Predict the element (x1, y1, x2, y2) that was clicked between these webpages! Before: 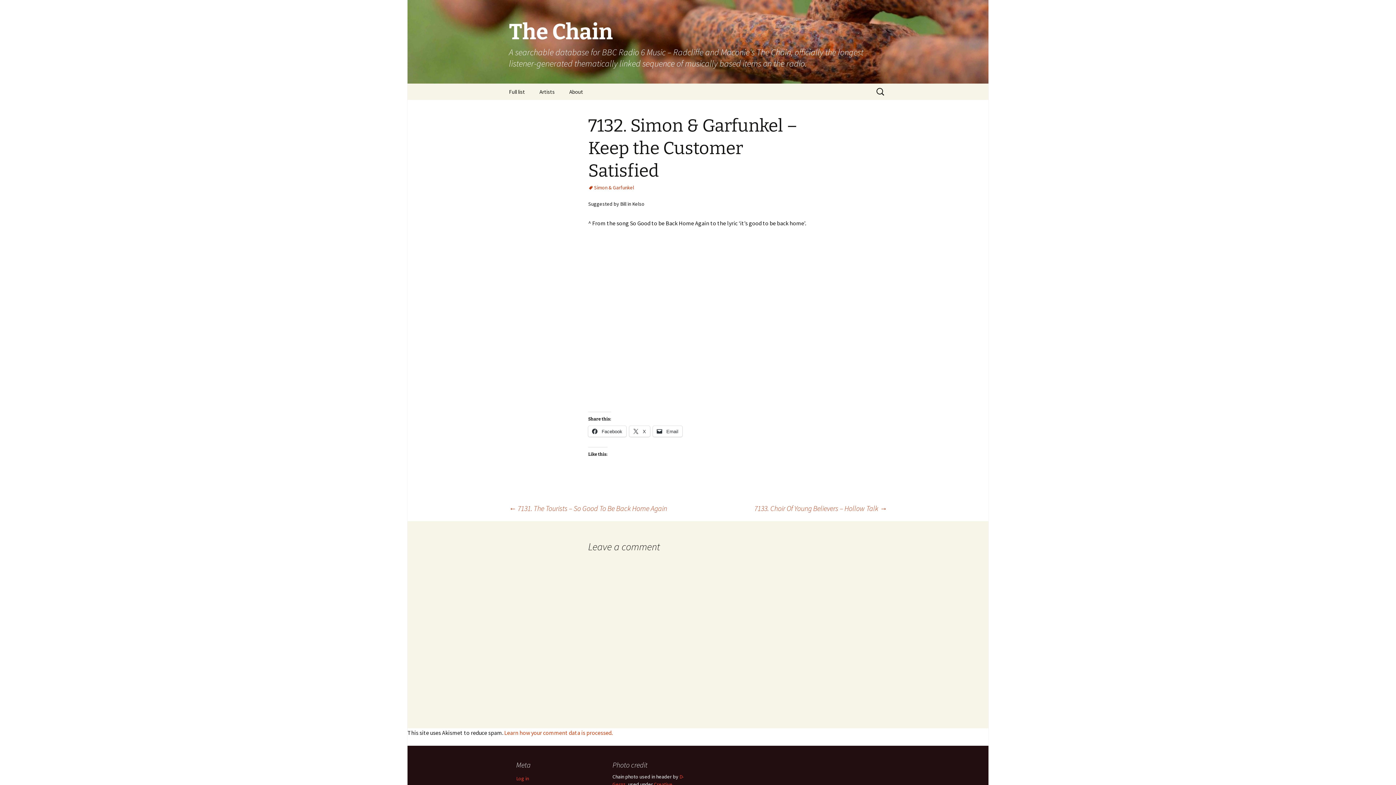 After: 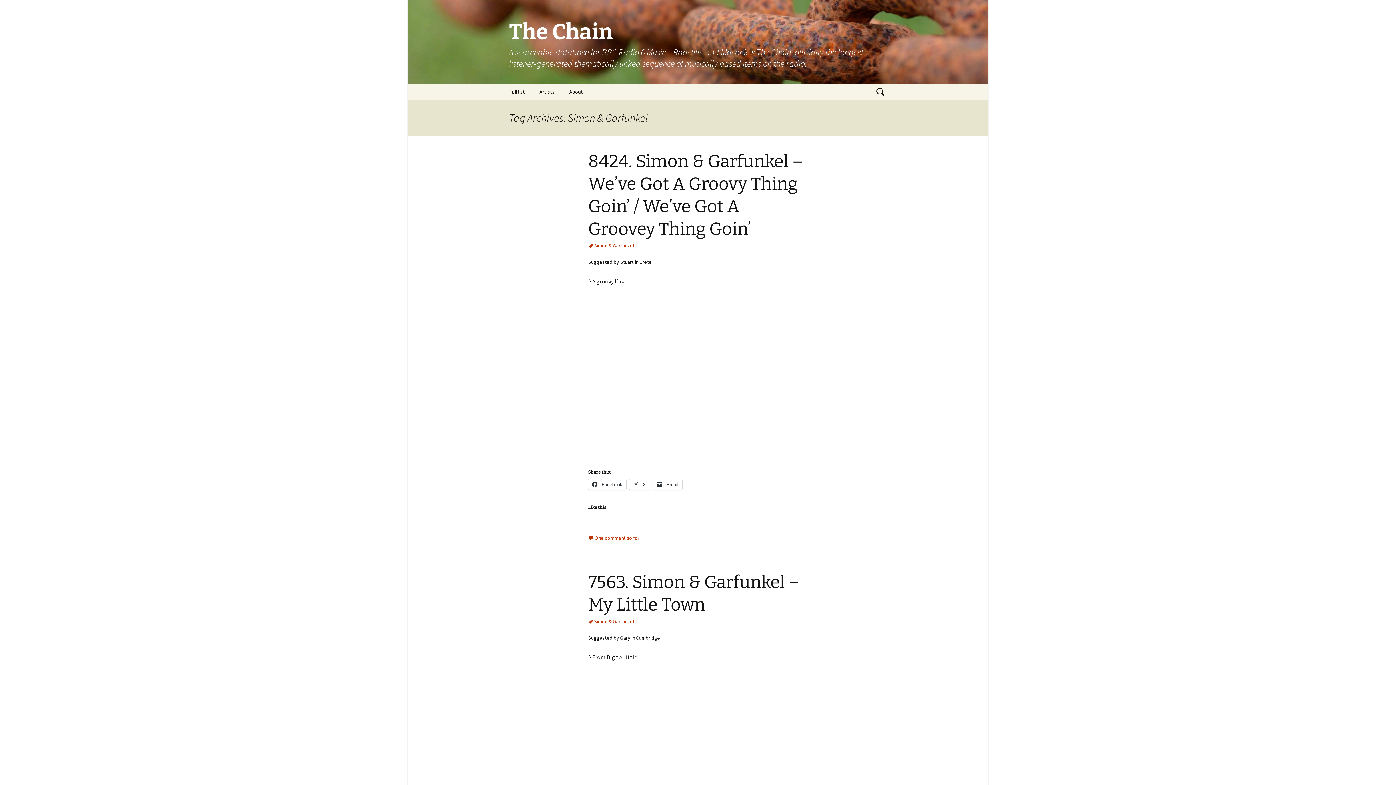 Action: label: Simon & Garfunkel bbox: (588, 184, 634, 190)